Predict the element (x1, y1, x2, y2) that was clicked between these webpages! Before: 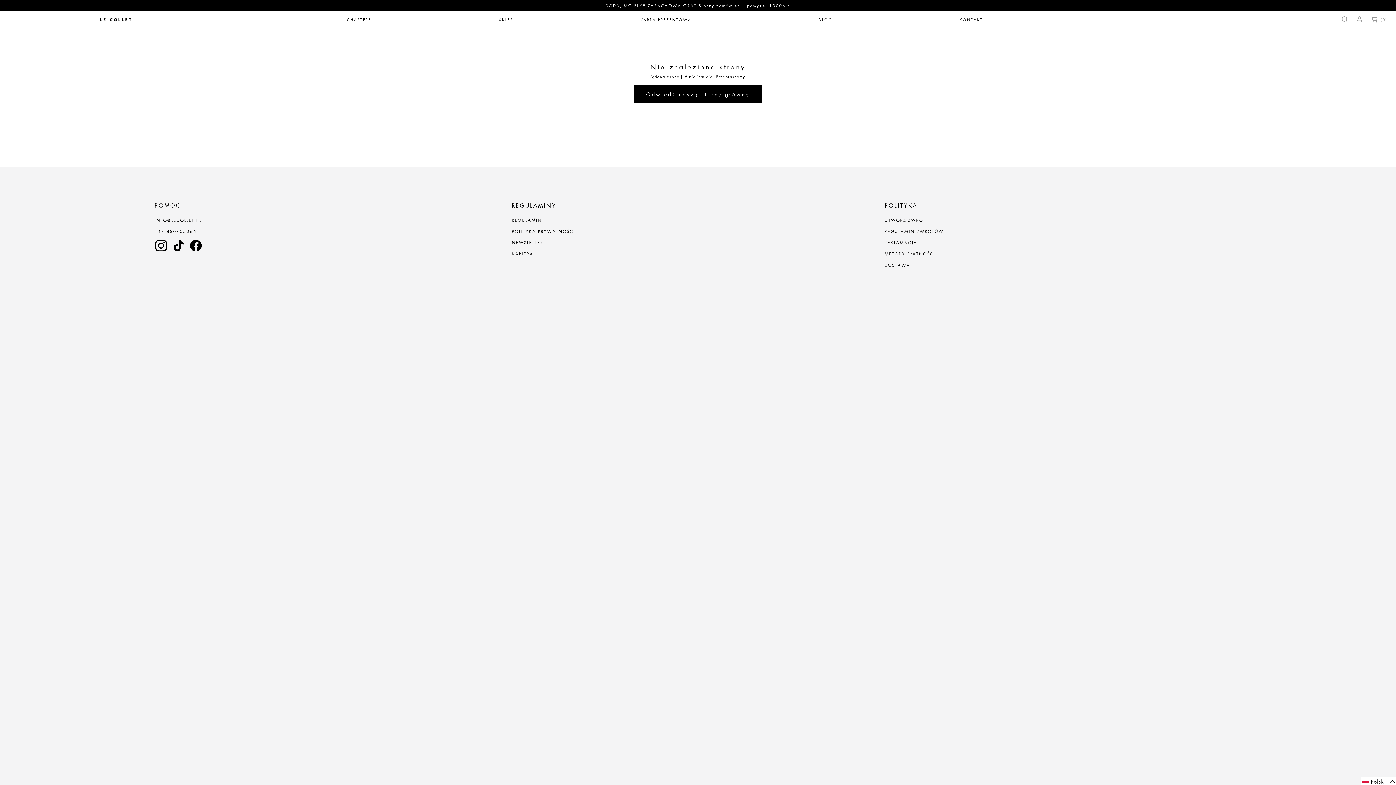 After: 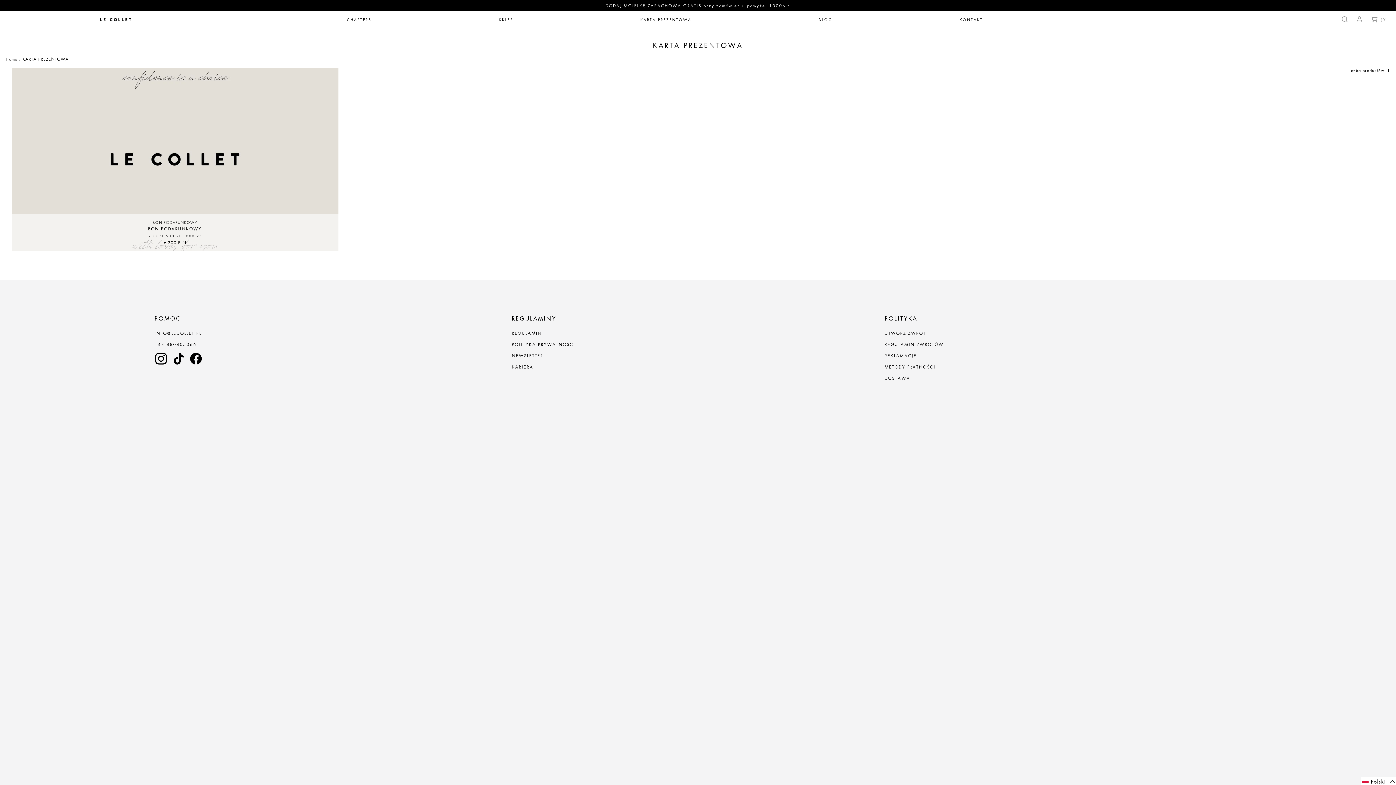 Action: bbox: (634, 11, 697, 28) label: KARTA PREZENTOWA